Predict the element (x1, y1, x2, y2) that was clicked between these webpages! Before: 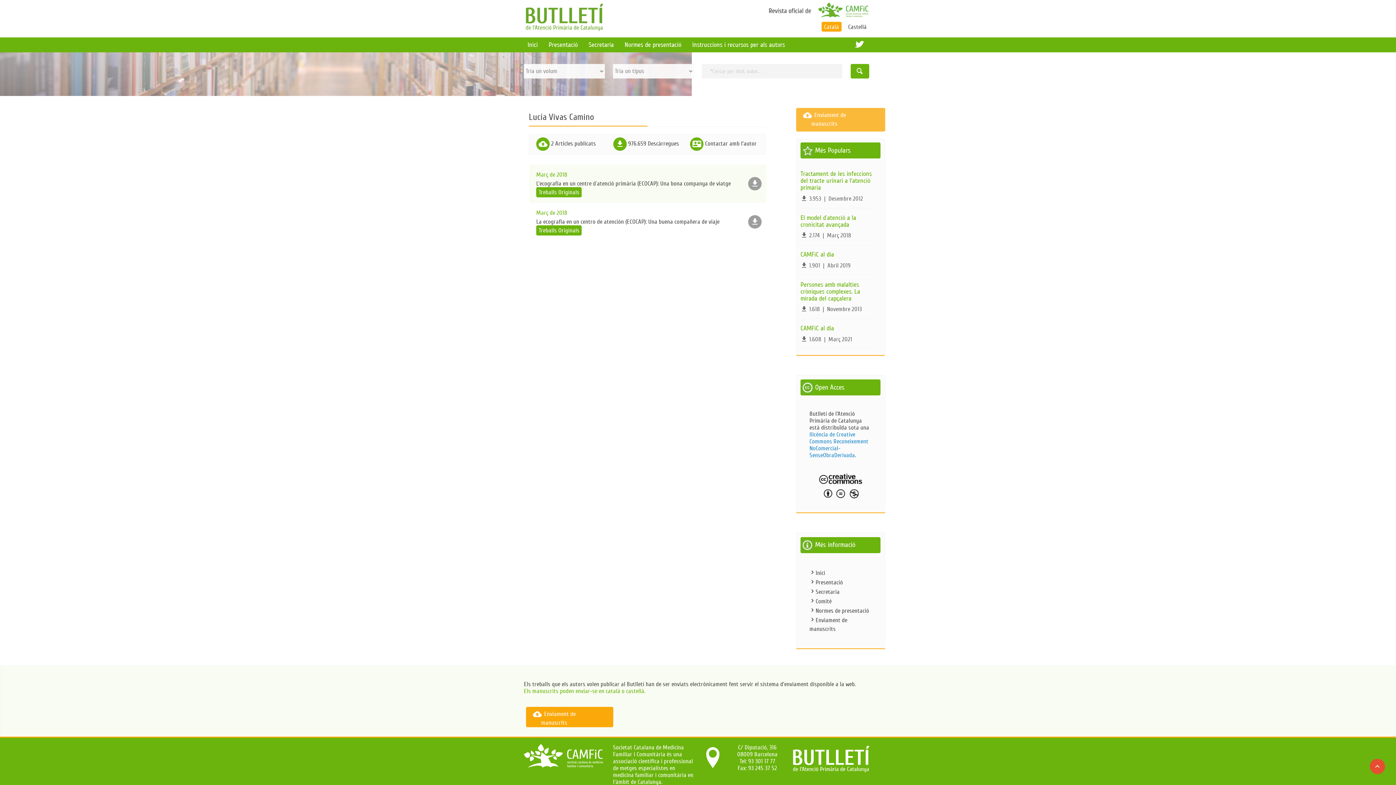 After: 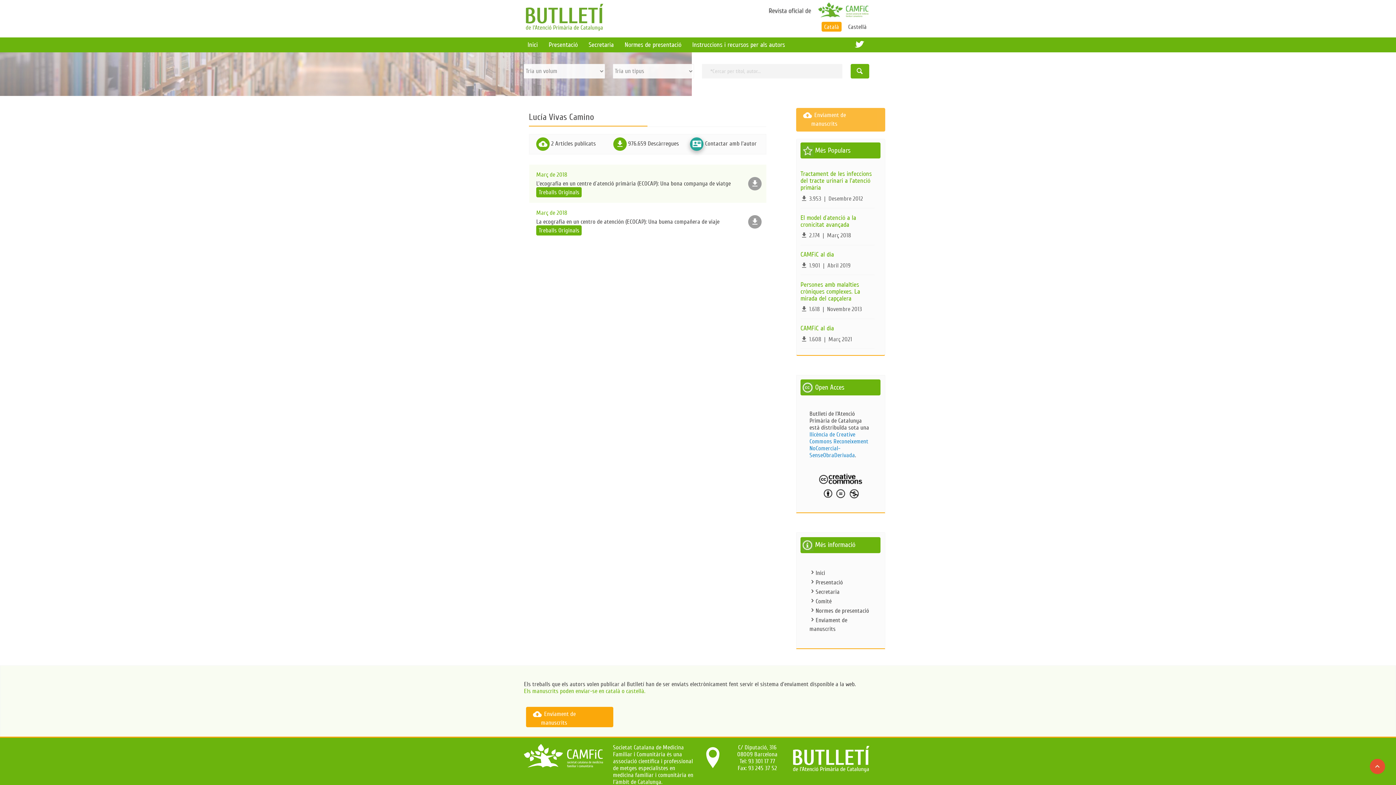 Action: bbox: (690, 137, 703, 151) label: contact_mail